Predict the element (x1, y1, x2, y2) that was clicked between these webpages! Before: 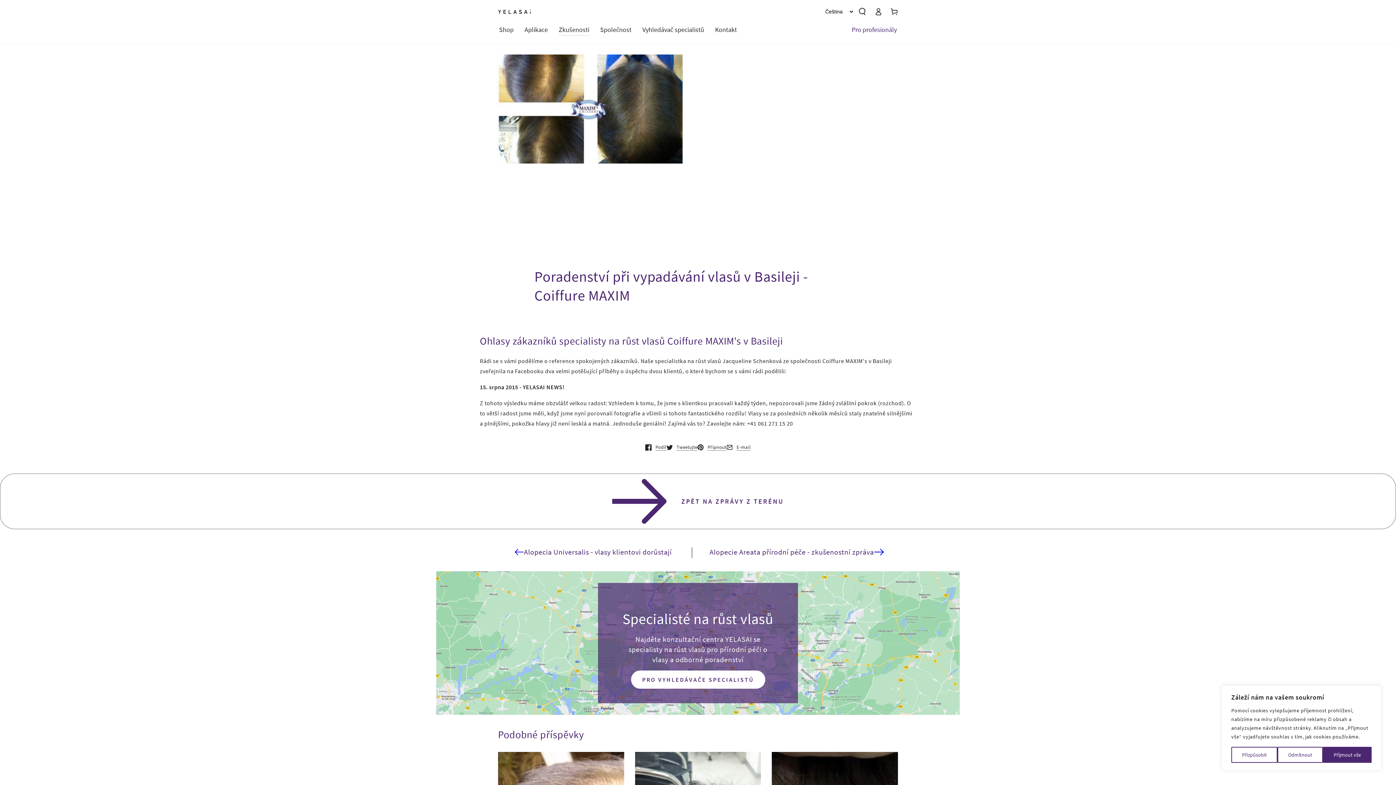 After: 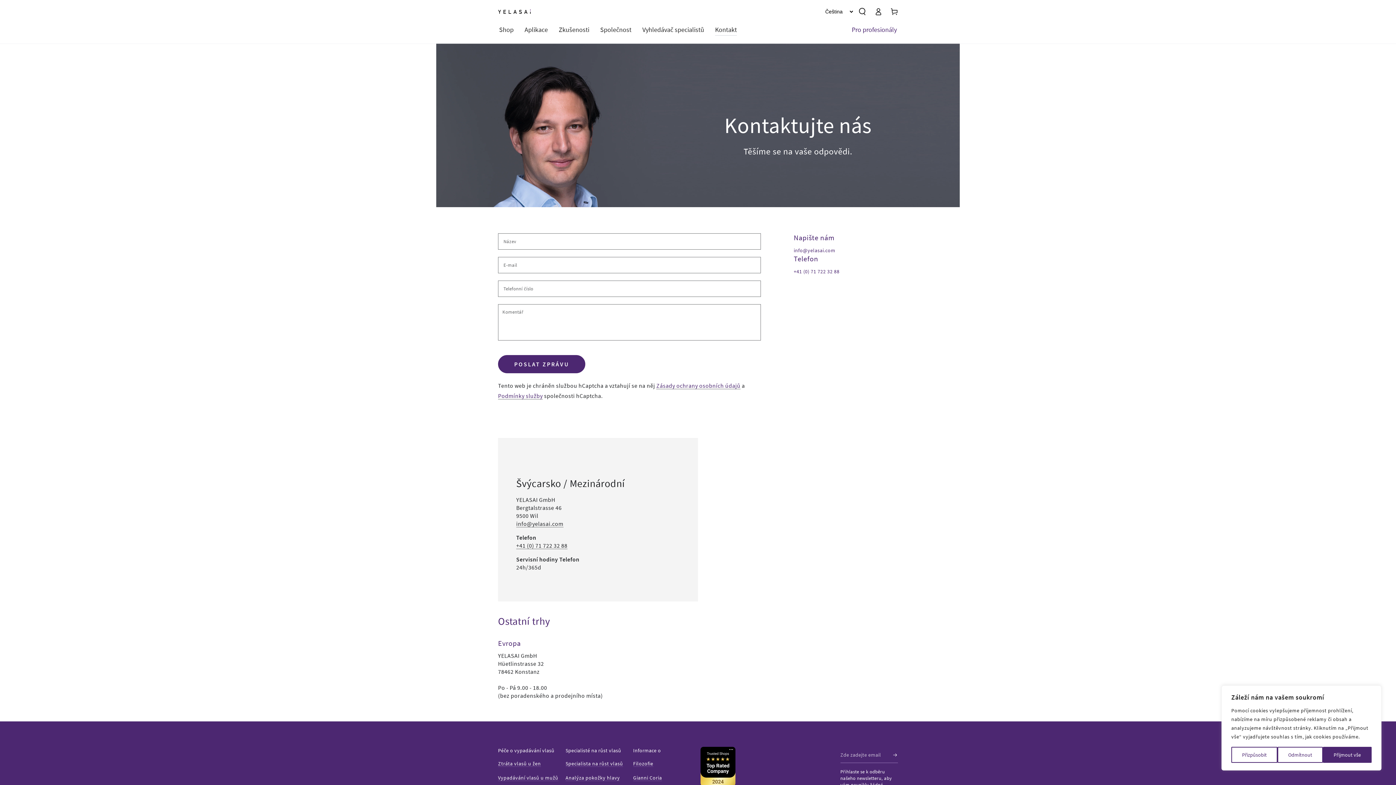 Action: label: Společnost bbox: (594, 19, 637, 40)